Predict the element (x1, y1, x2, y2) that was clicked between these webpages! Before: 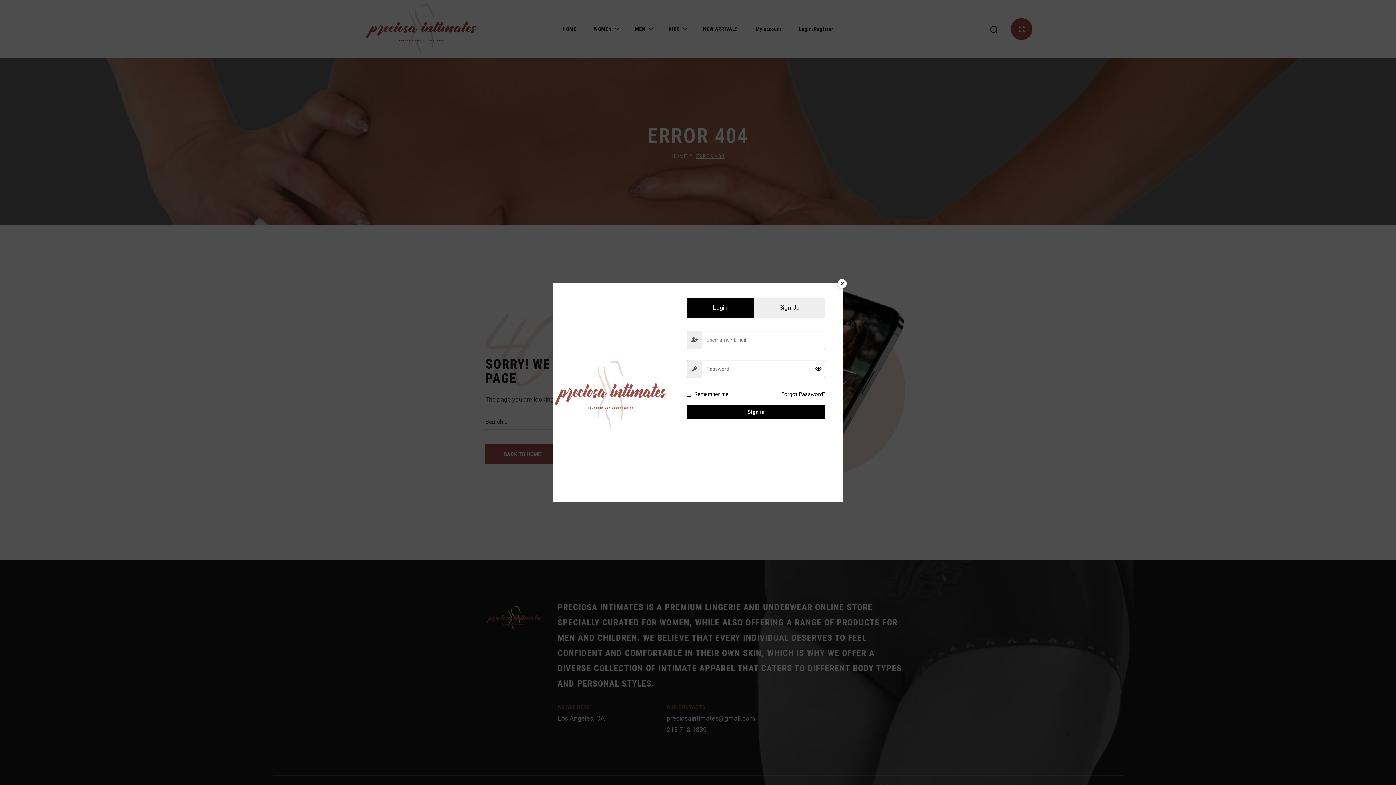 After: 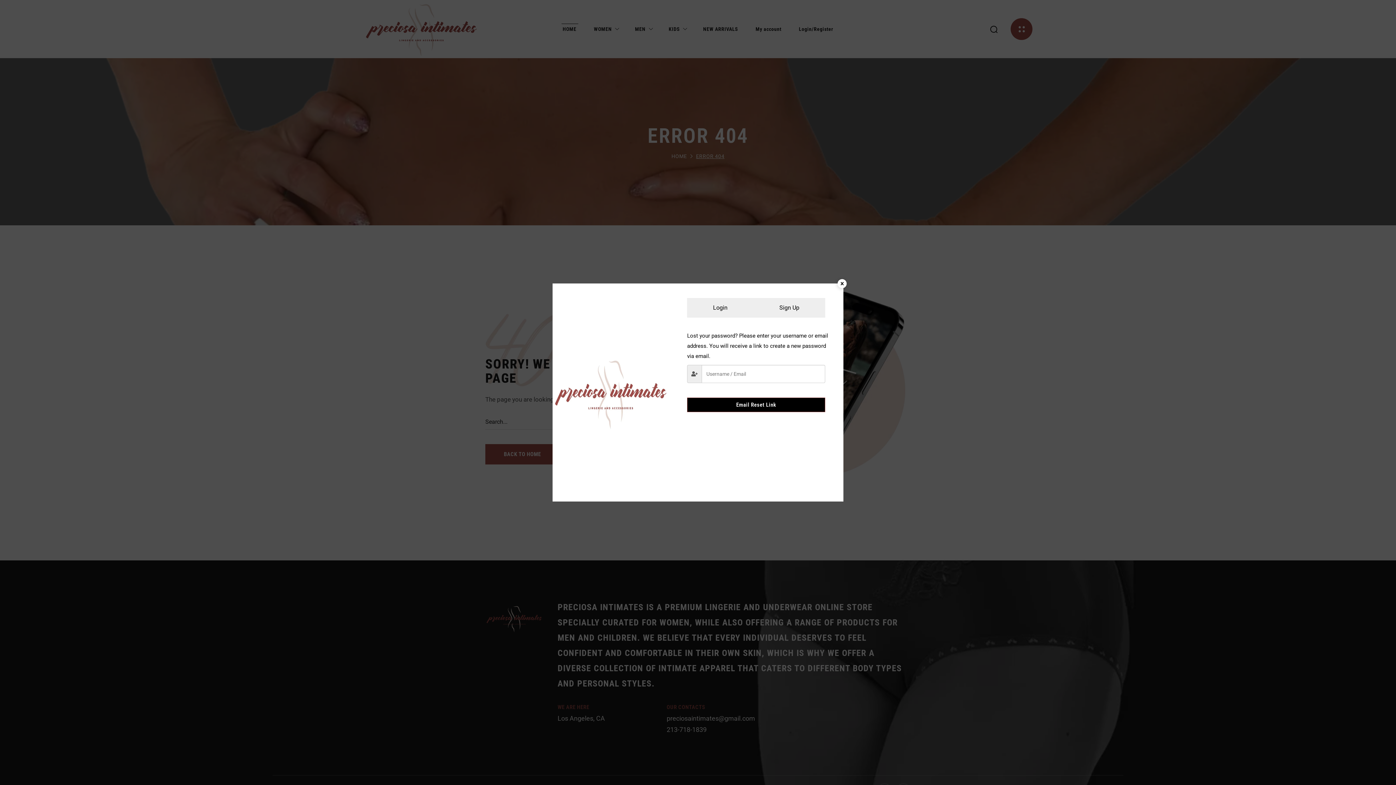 Action: label: Forgot Password? bbox: (781, 389, 825, 399)